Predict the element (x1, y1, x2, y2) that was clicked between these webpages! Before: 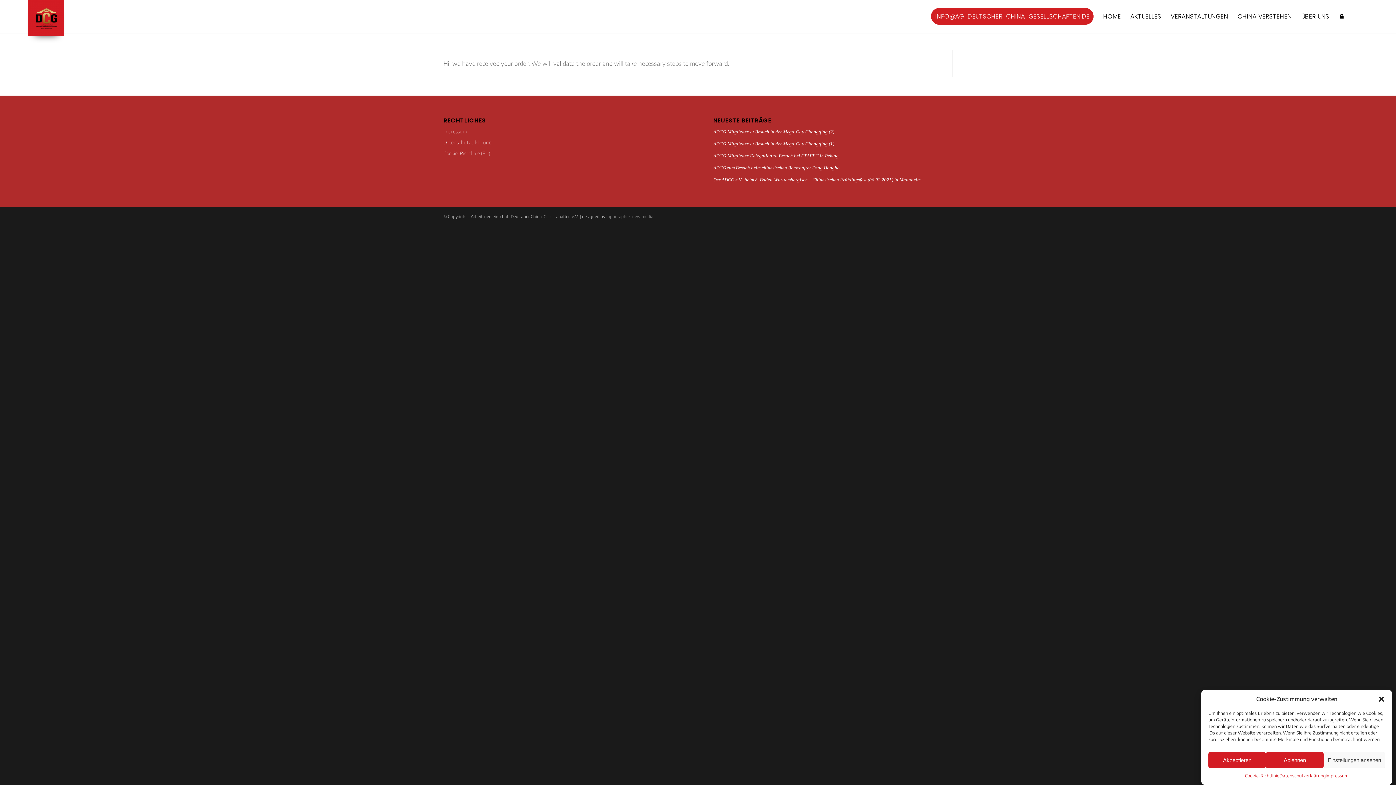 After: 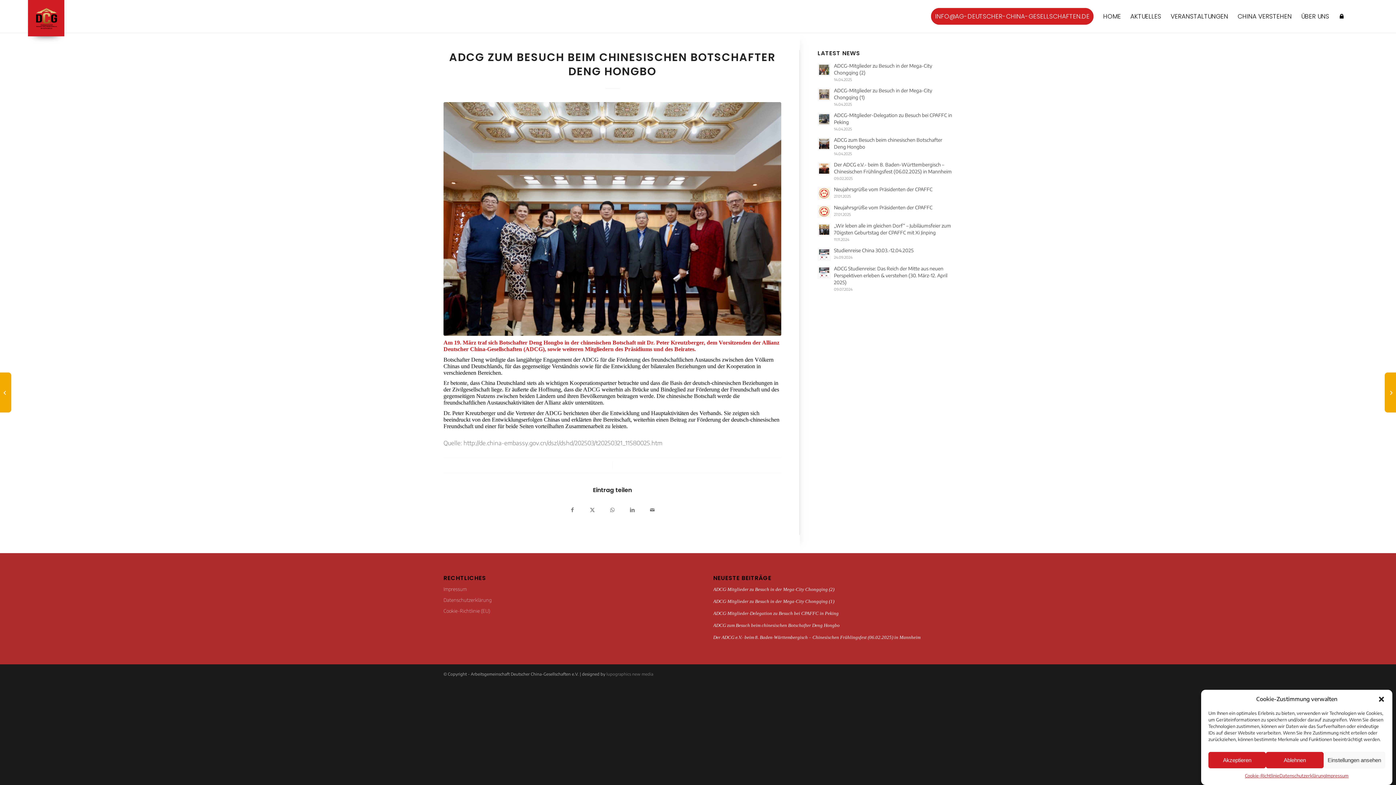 Action: label: ADCG zum Besuch beim chinesischen Botschafter Deng Hongbo bbox: (713, 164, 840, 170)